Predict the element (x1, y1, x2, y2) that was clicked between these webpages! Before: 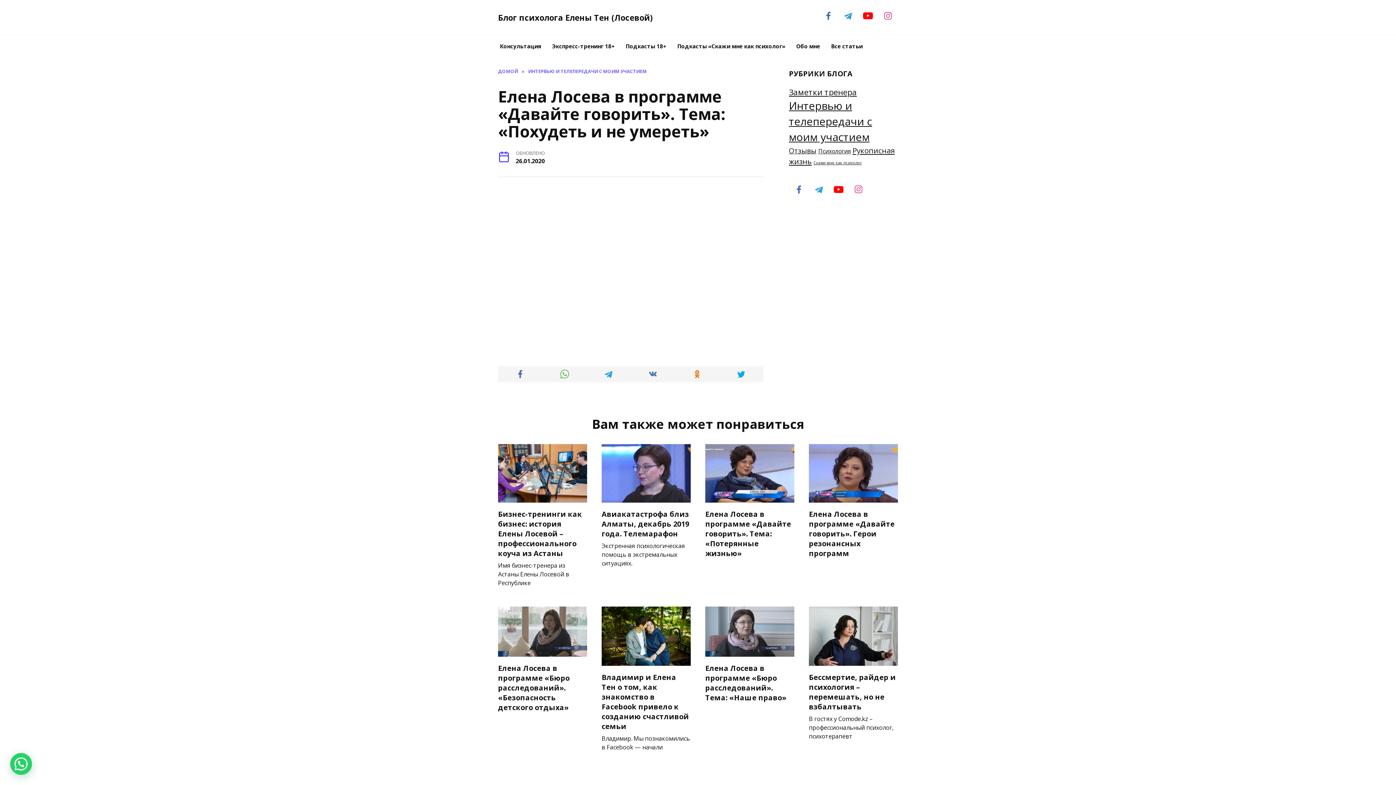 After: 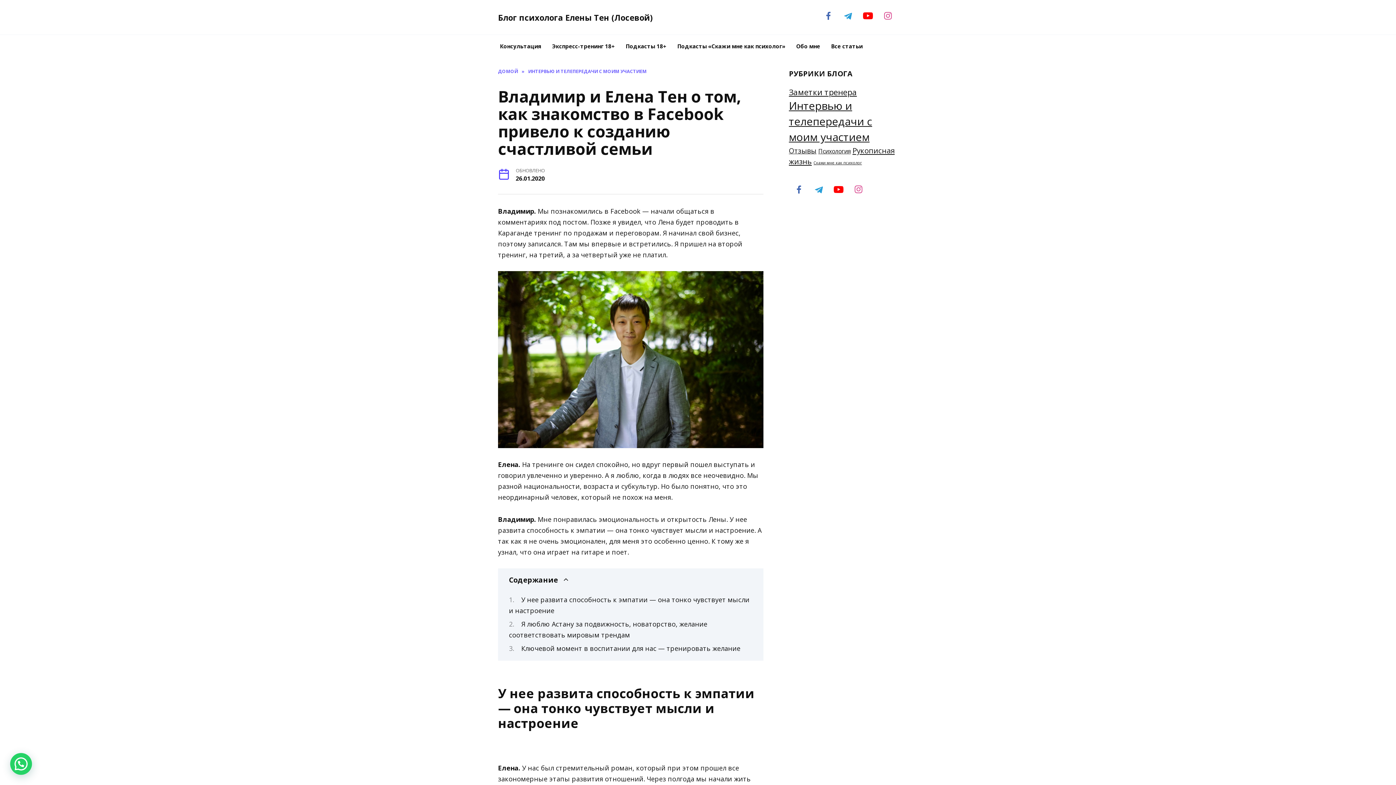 Action: bbox: (601, 672, 689, 732) label: Владимир и Елена Тен о том, как знакомство в Facebook привело к созданию счастливой семьи